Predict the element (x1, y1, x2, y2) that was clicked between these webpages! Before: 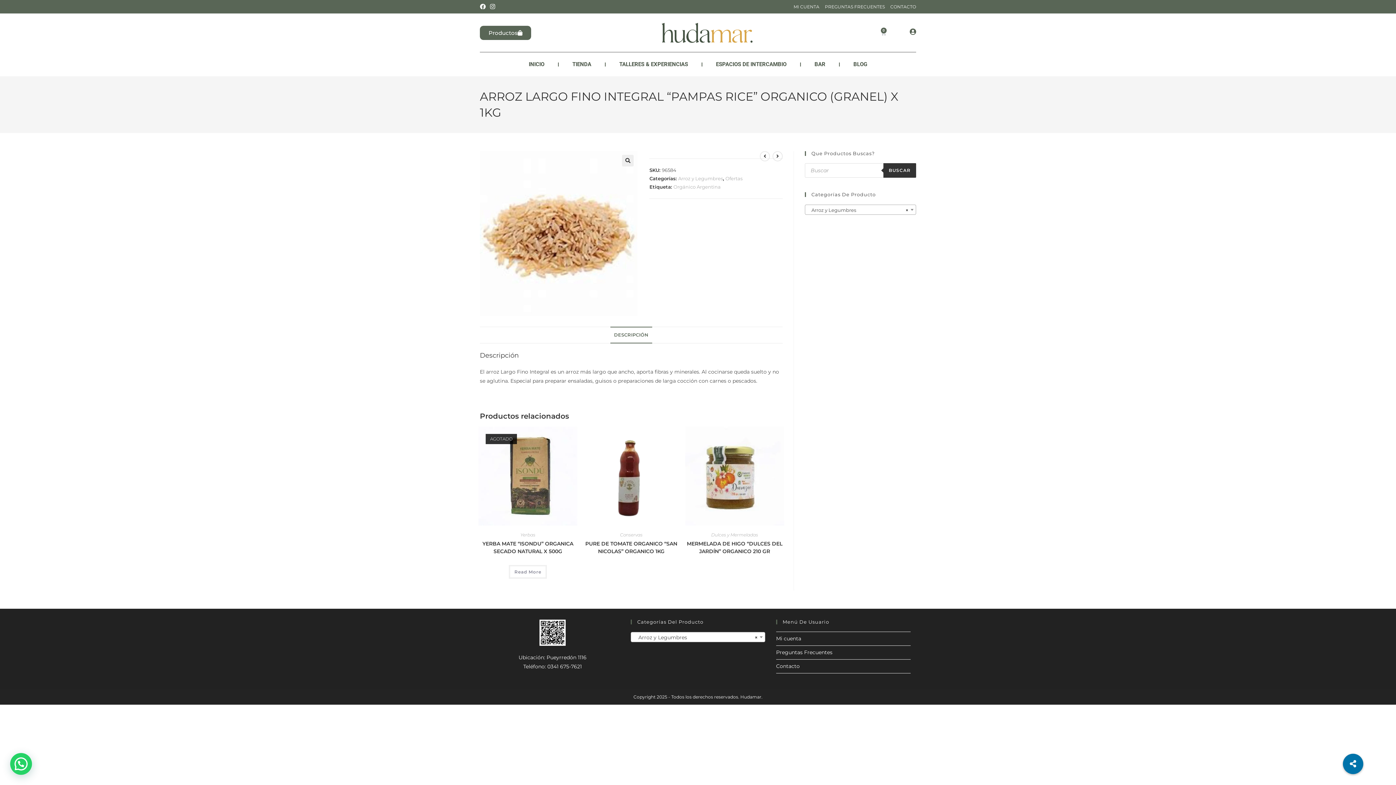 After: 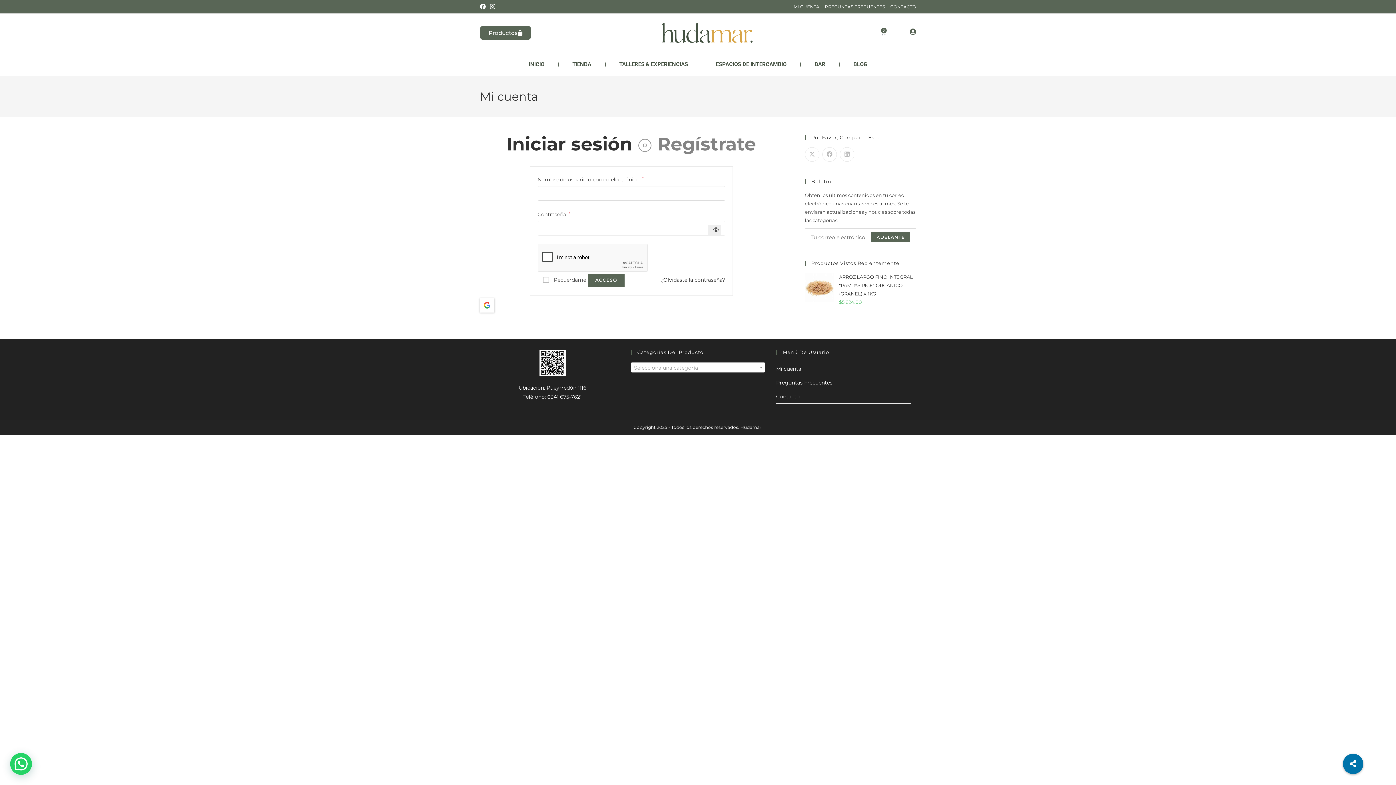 Action: bbox: (793, 2, 819, 10) label: MI CUENTA